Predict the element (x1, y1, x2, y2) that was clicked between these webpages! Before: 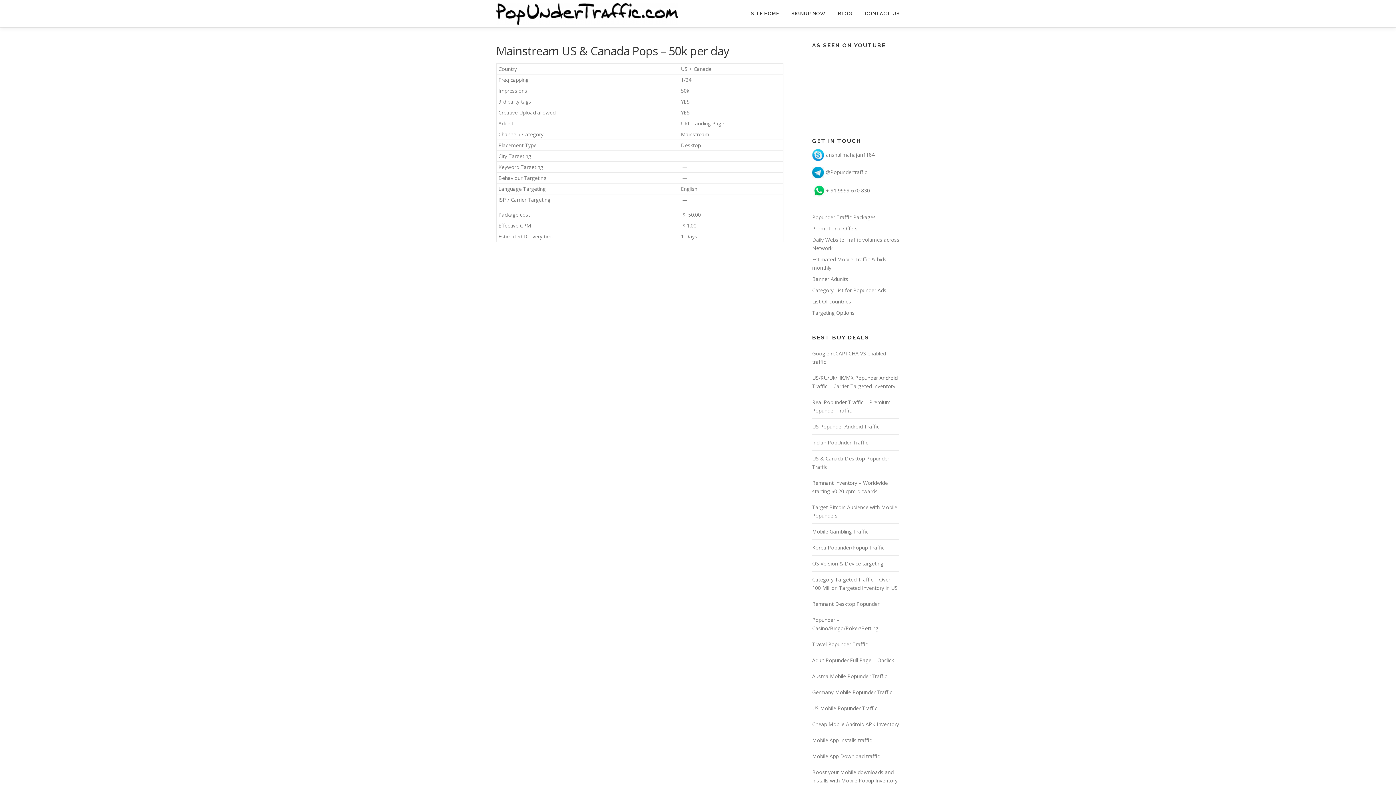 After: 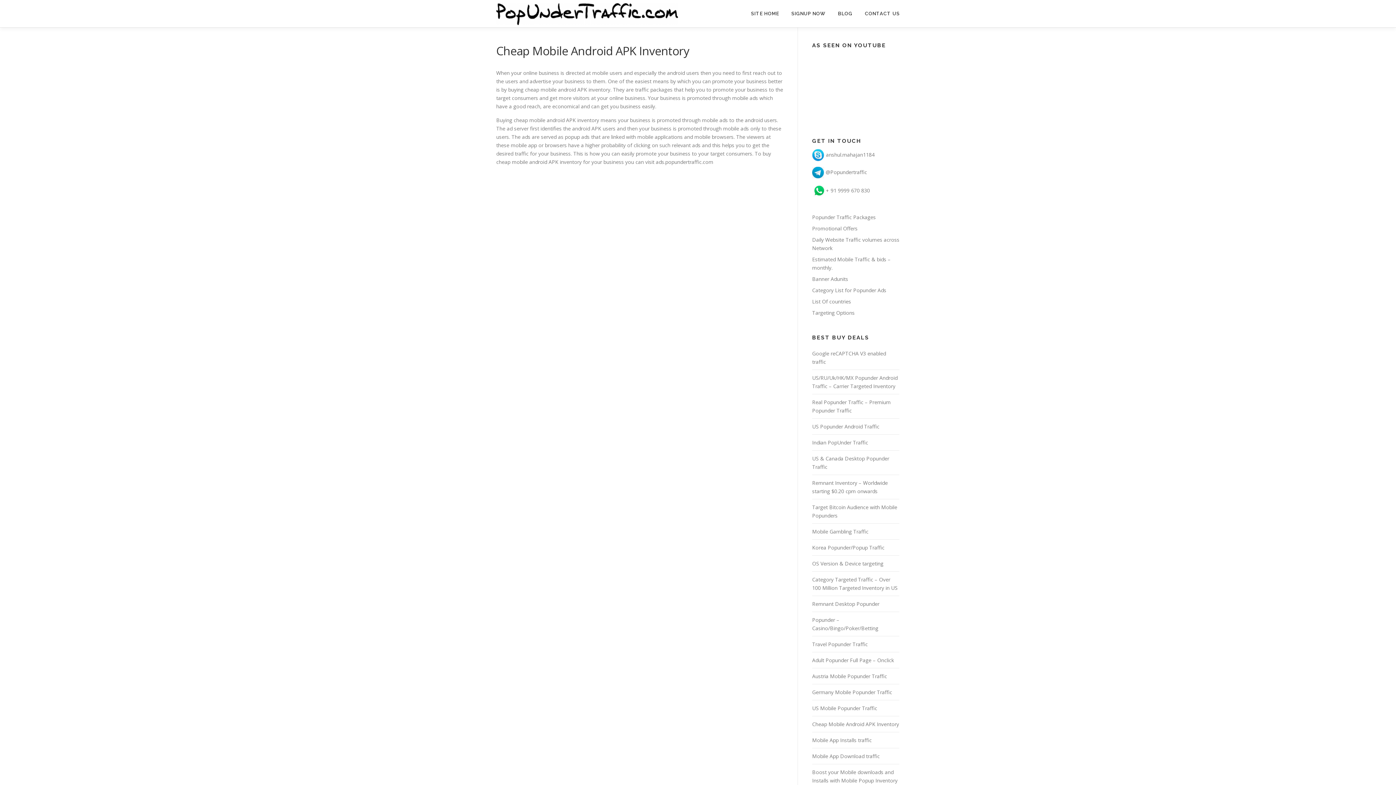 Action: bbox: (812, 720, 899, 727) label: Cheap Mobile Android APK Inventory